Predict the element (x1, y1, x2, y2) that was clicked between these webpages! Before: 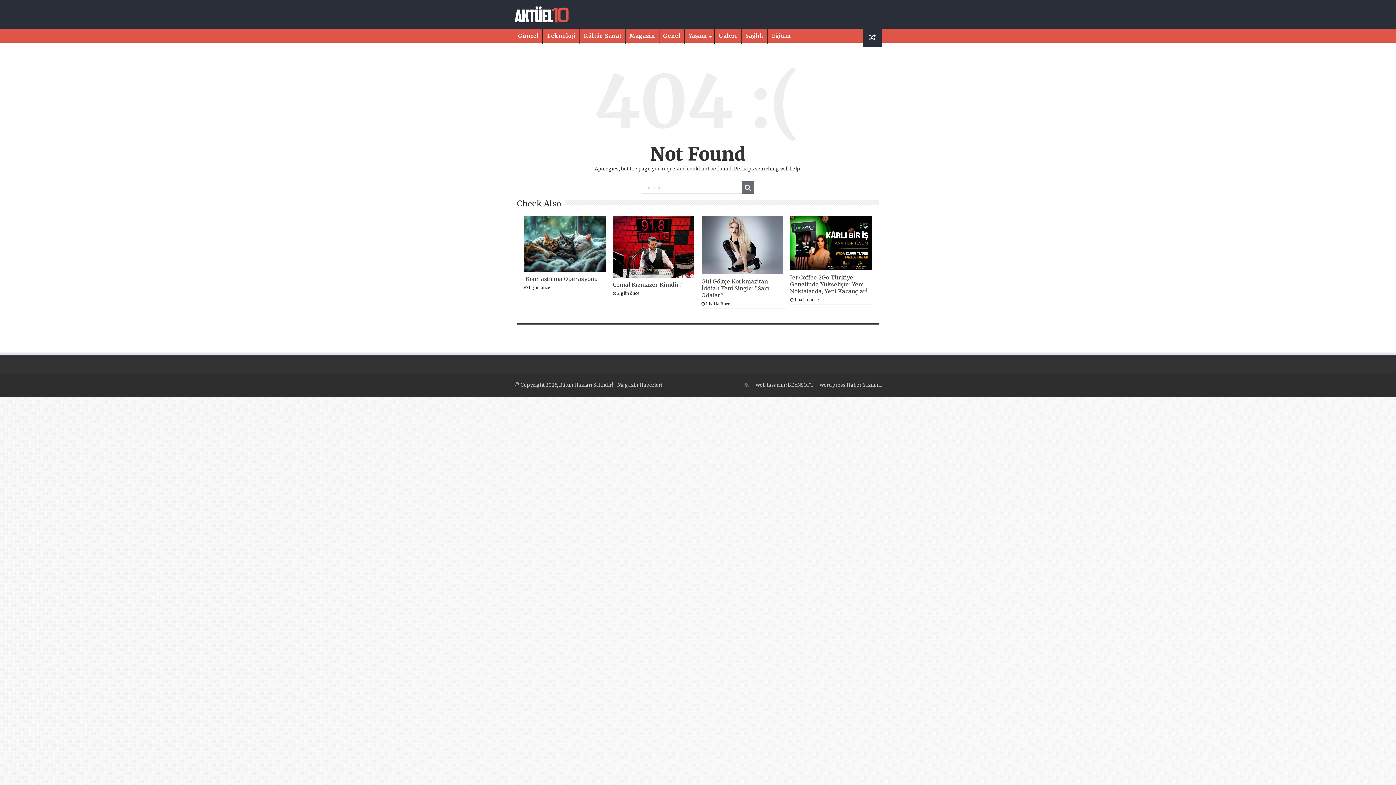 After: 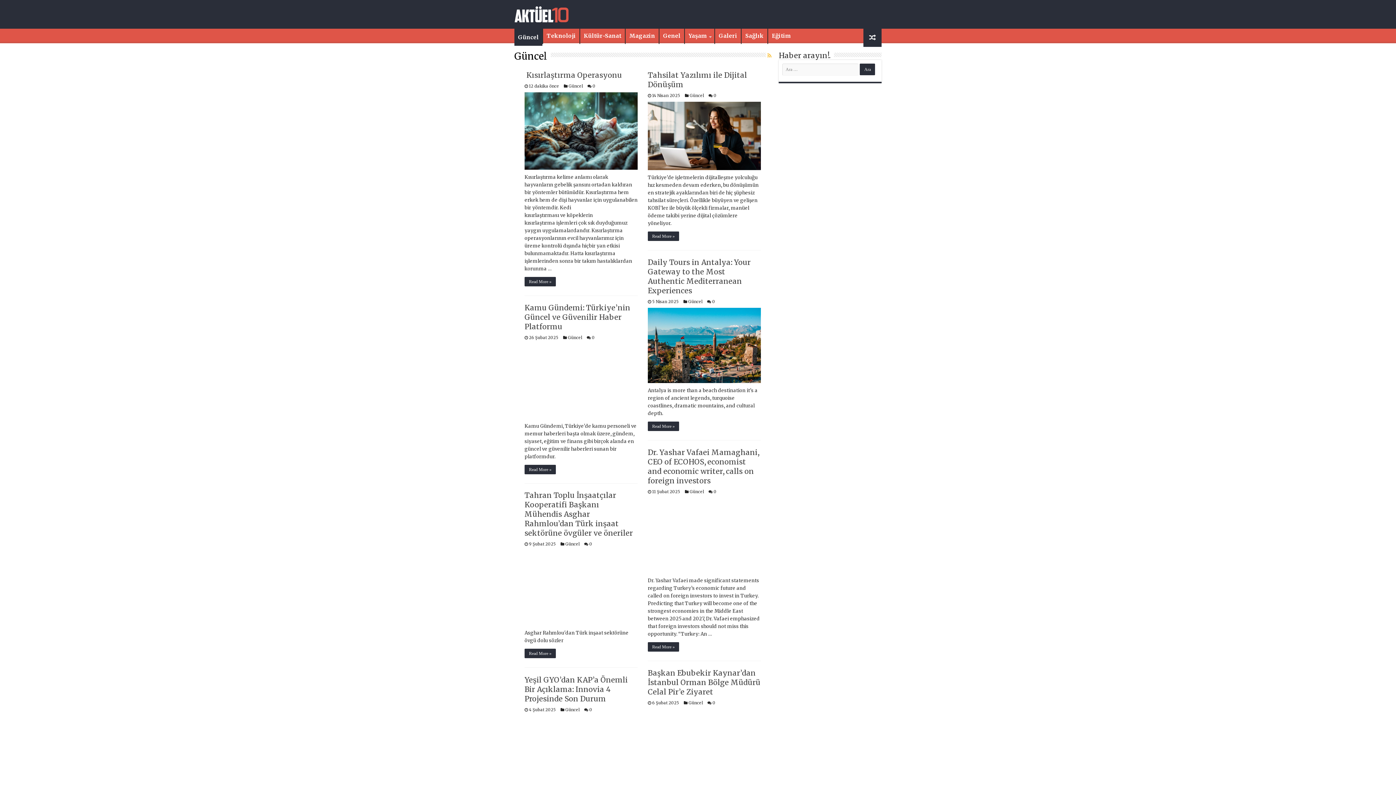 Action: bbox: (514, 28, 542, 43) label: Güncel